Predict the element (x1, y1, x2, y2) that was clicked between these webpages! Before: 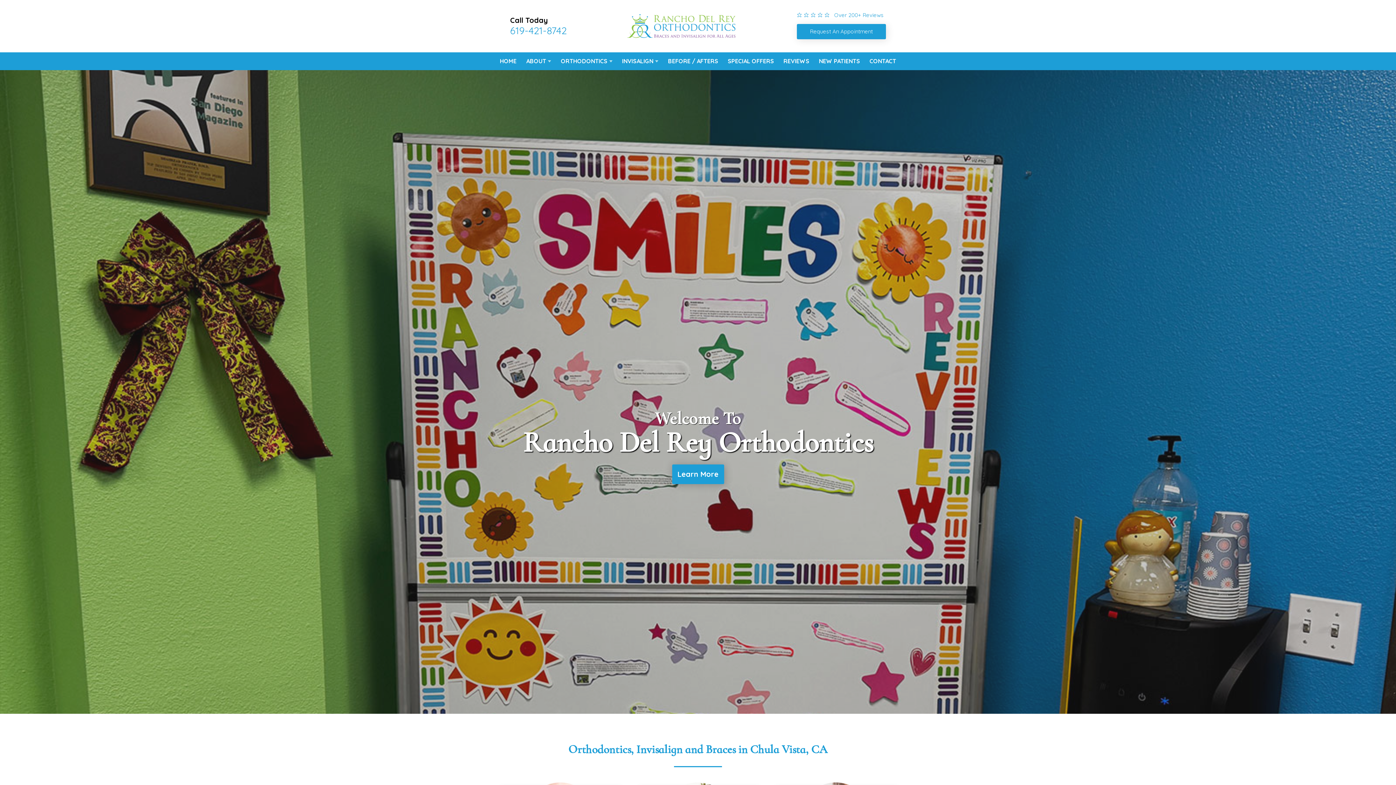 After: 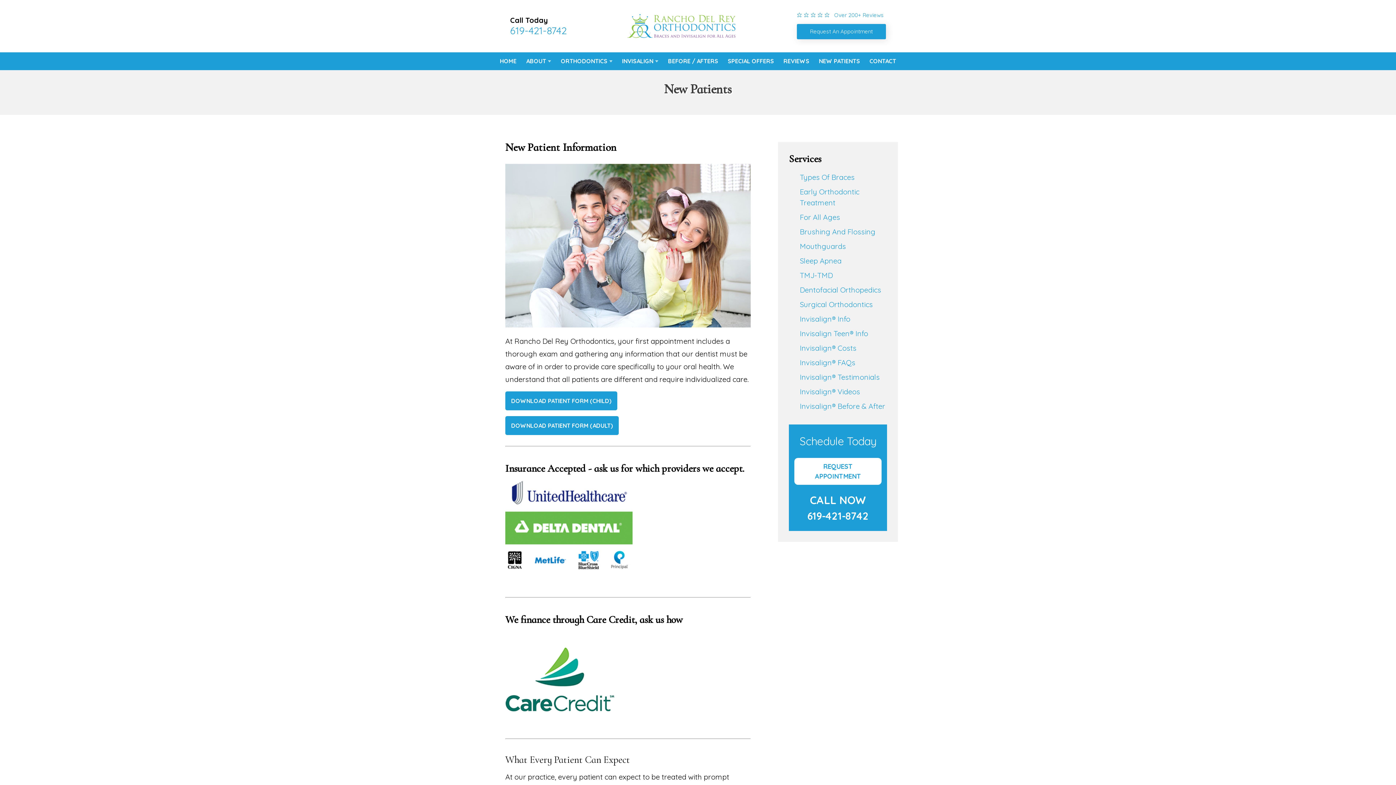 Action: label: NEW PATIENTS bbox: (819, 52, 860, 69)